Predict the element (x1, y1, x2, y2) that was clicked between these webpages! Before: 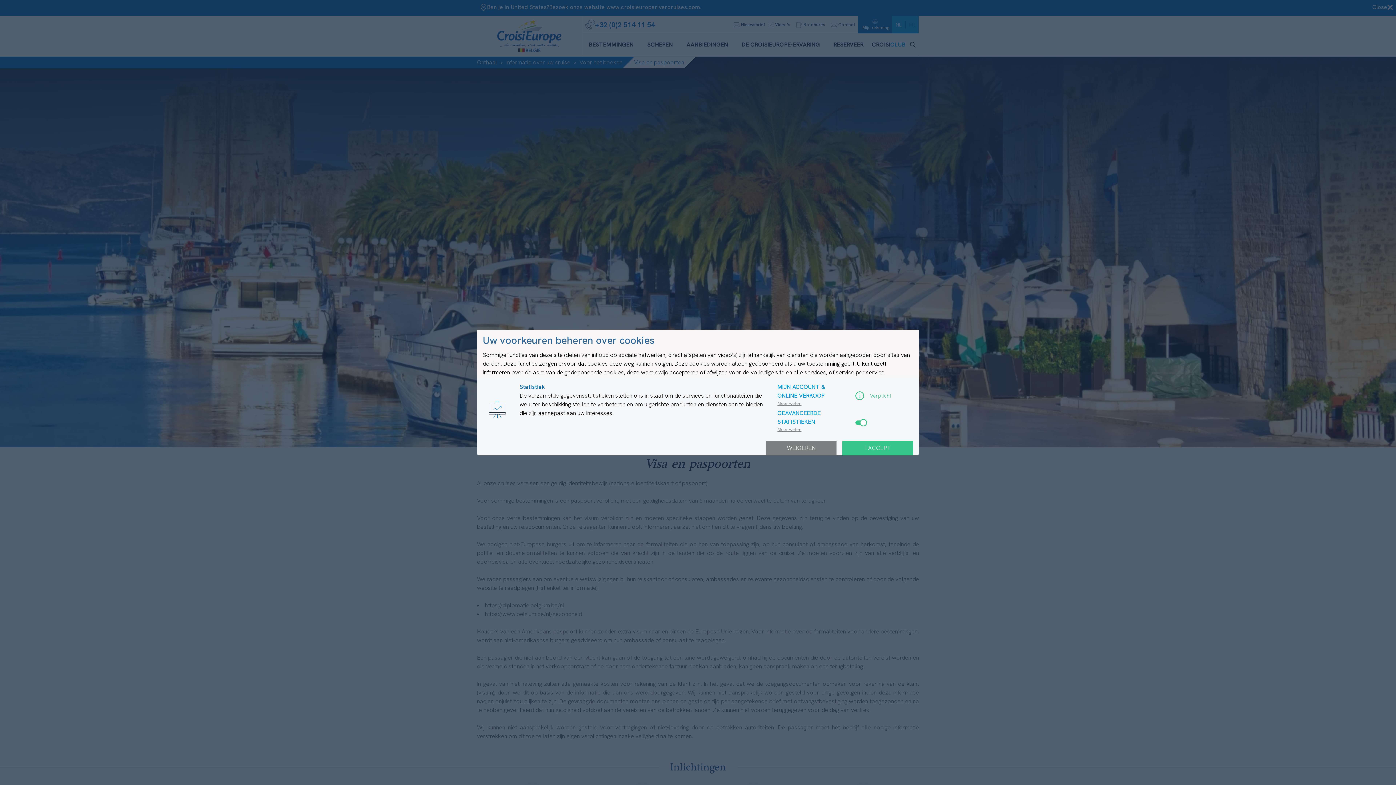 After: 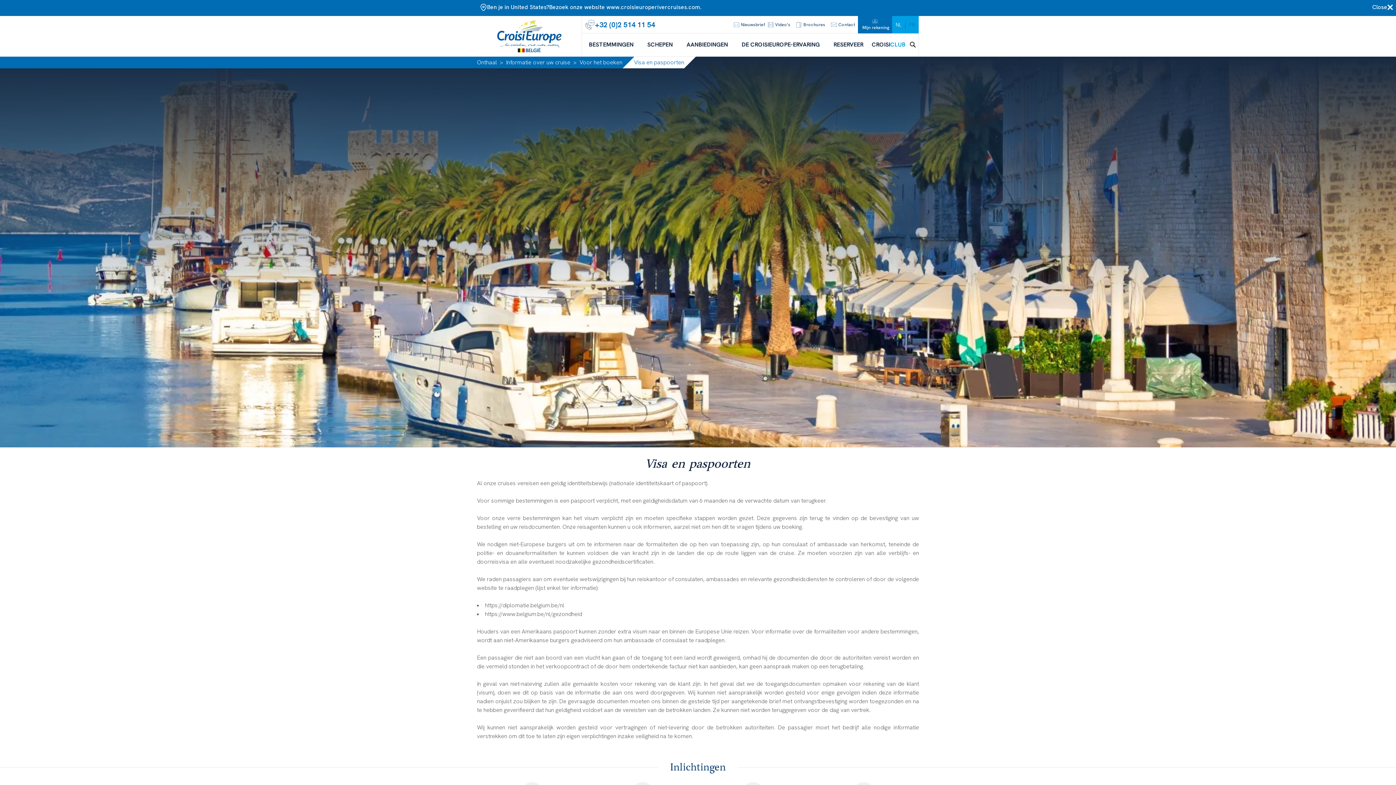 Action: label: WEIGEREN bbox: (766, 441, 836, 455)